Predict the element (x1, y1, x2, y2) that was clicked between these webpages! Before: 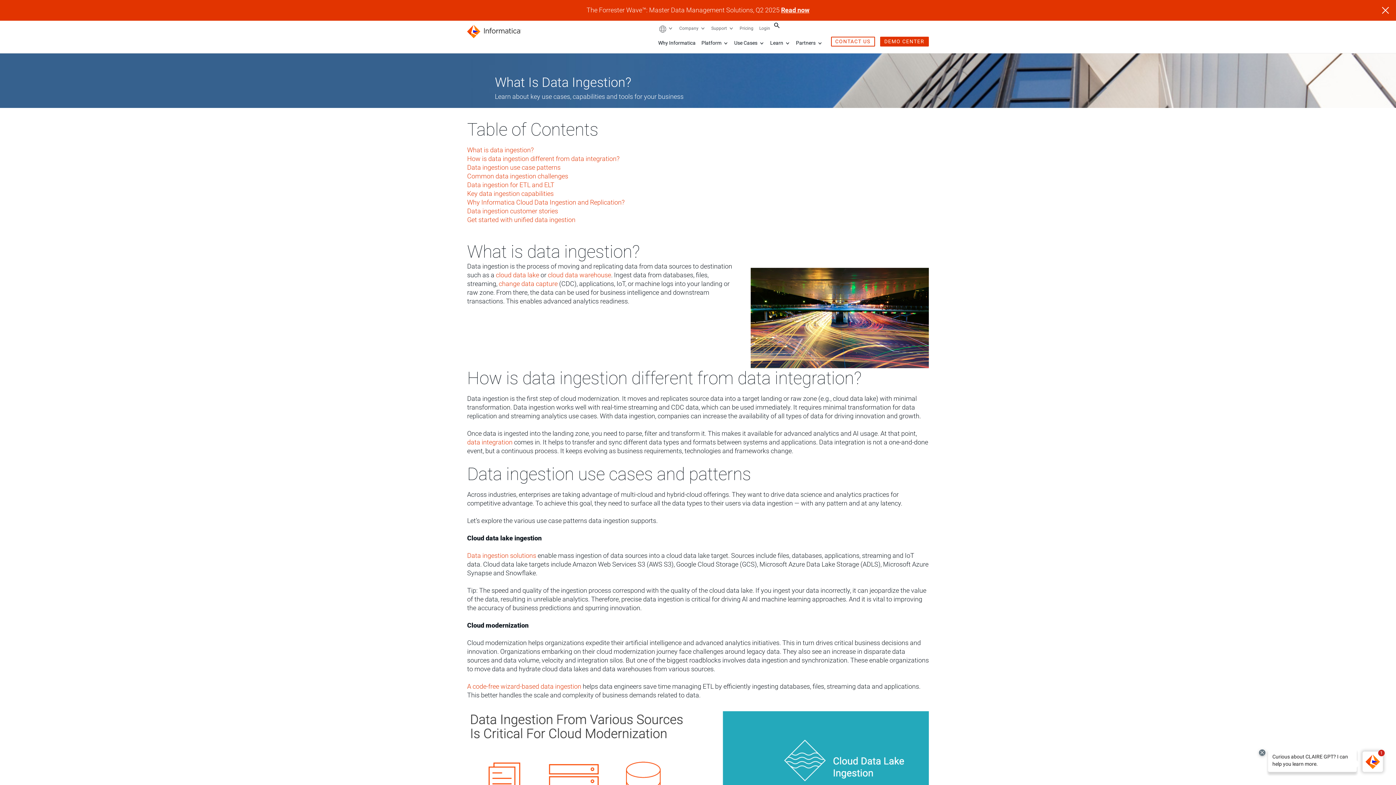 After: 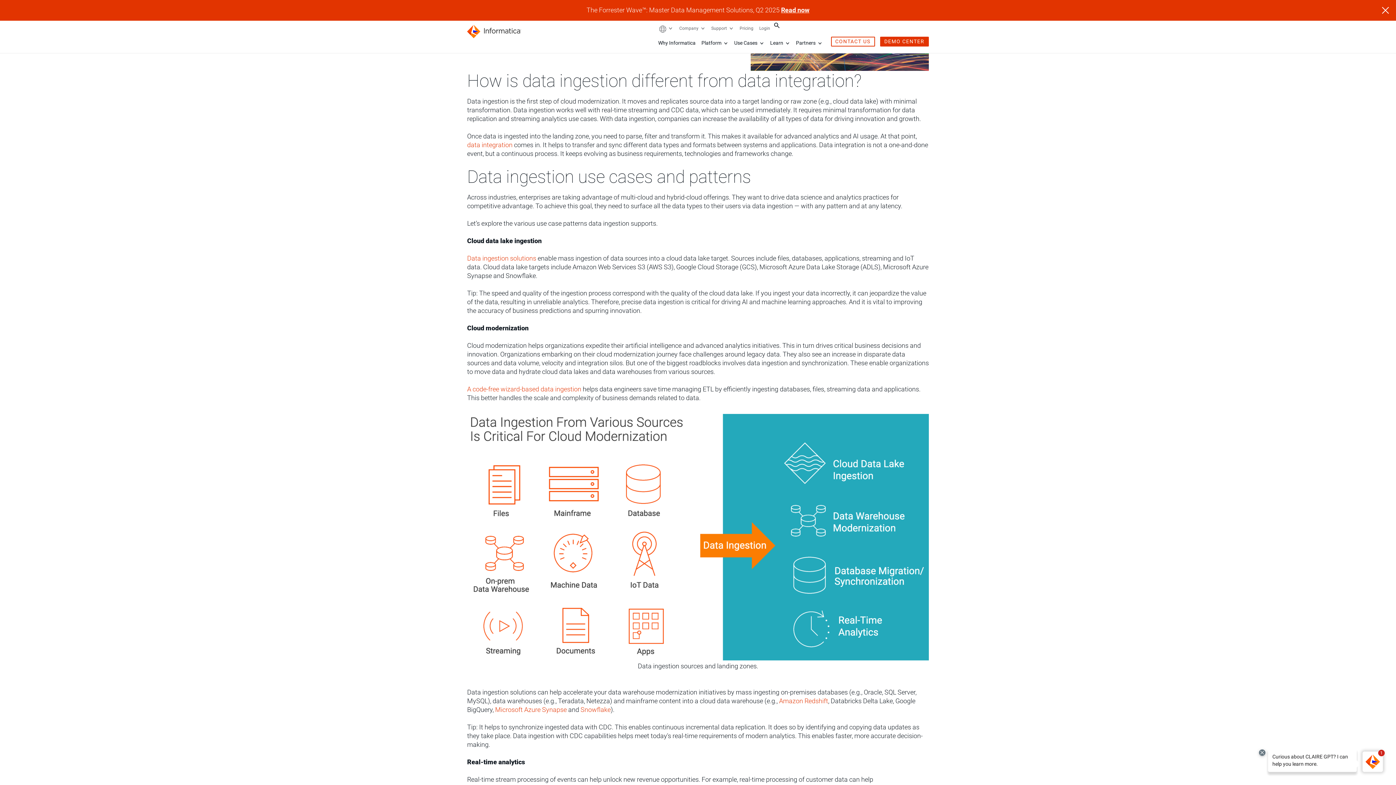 Action: bbox: (467, 155, 619, 162) label: How is data ingestion different from data integration?
